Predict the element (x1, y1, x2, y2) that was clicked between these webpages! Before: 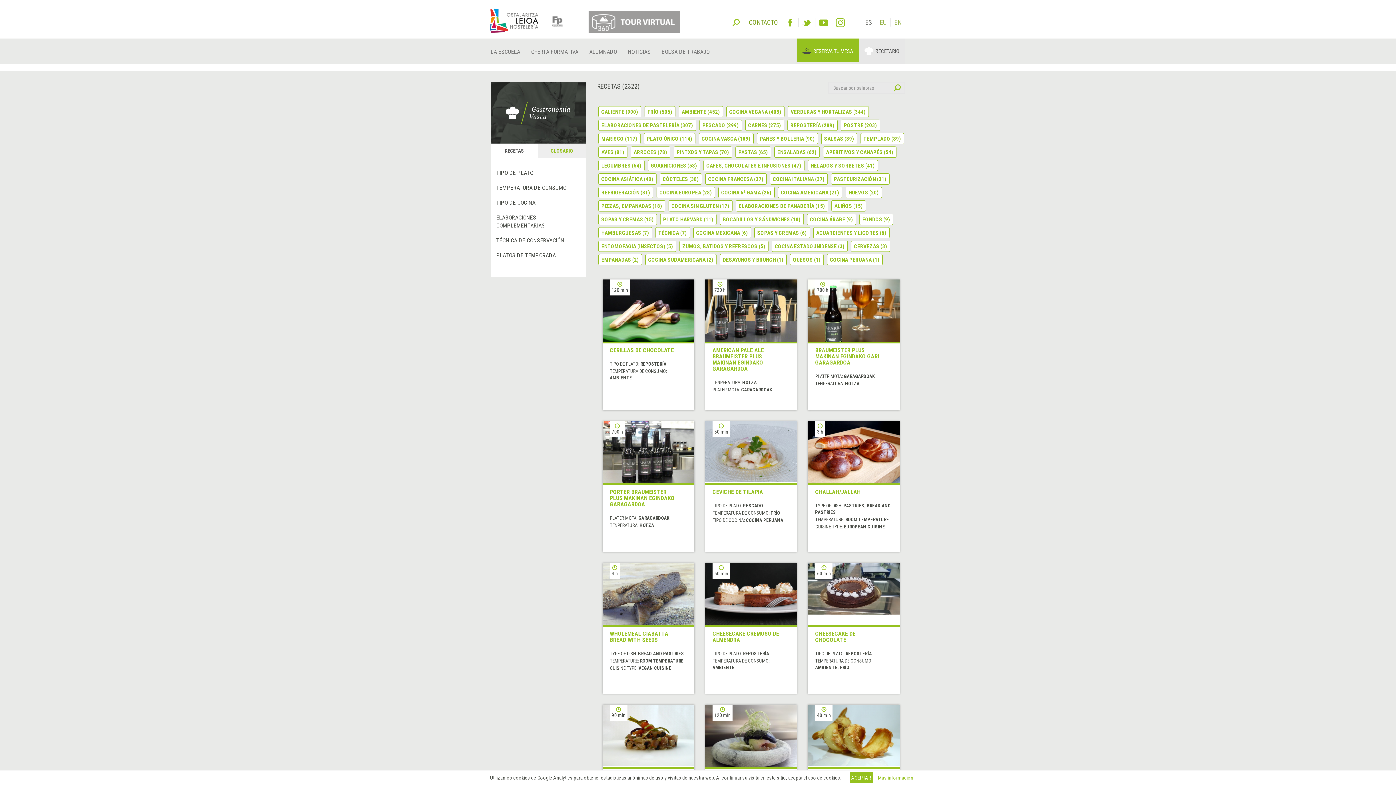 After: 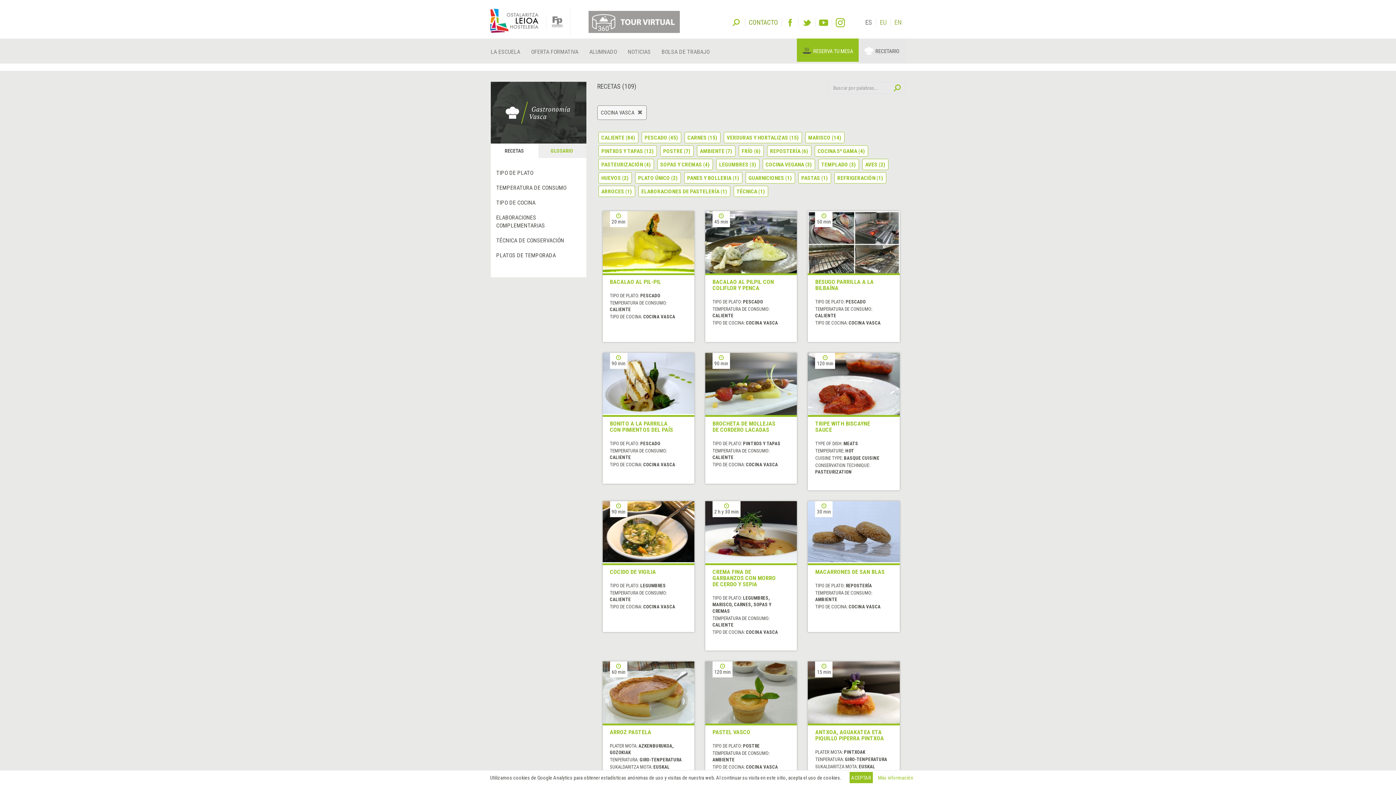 Action: bbox: (701, 135, 750, 142) label: COCINA VASCA (109)